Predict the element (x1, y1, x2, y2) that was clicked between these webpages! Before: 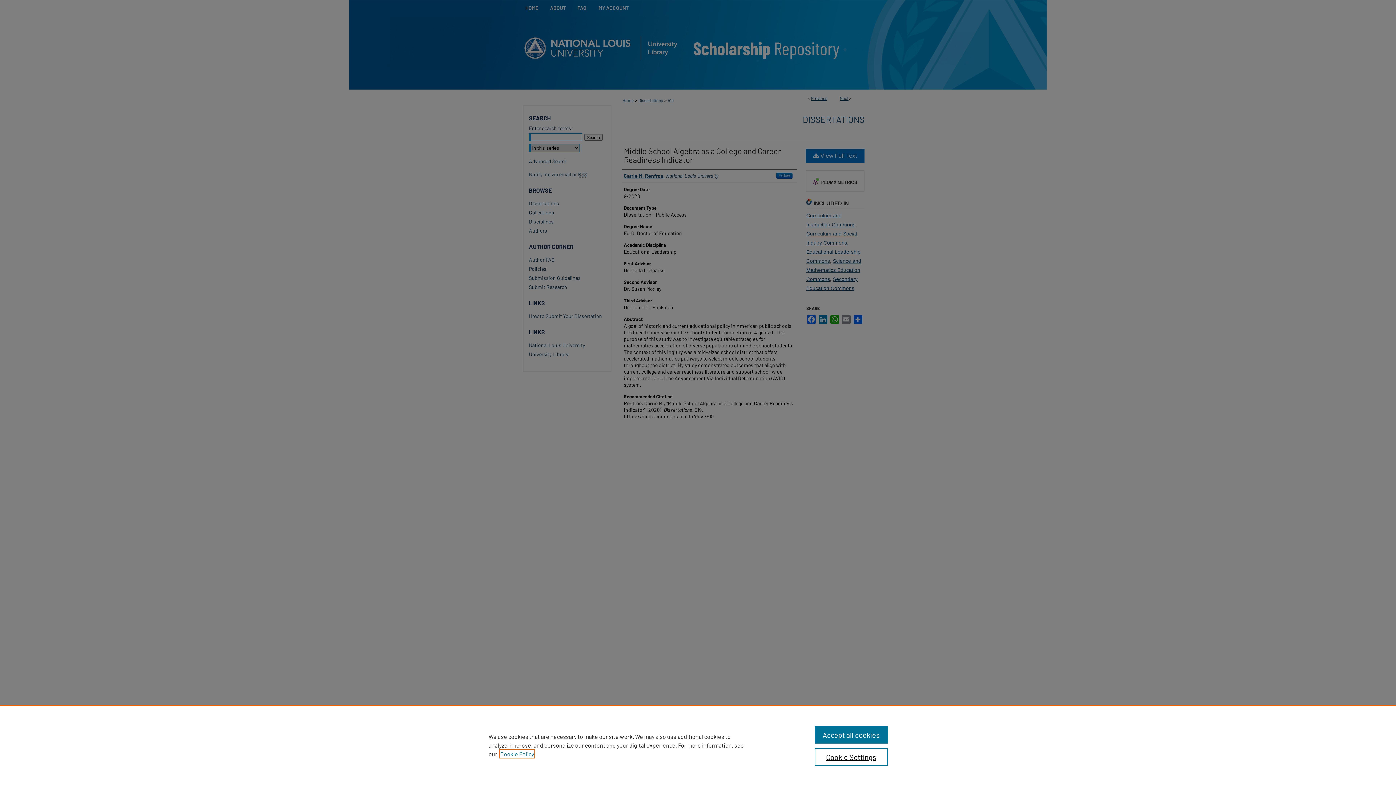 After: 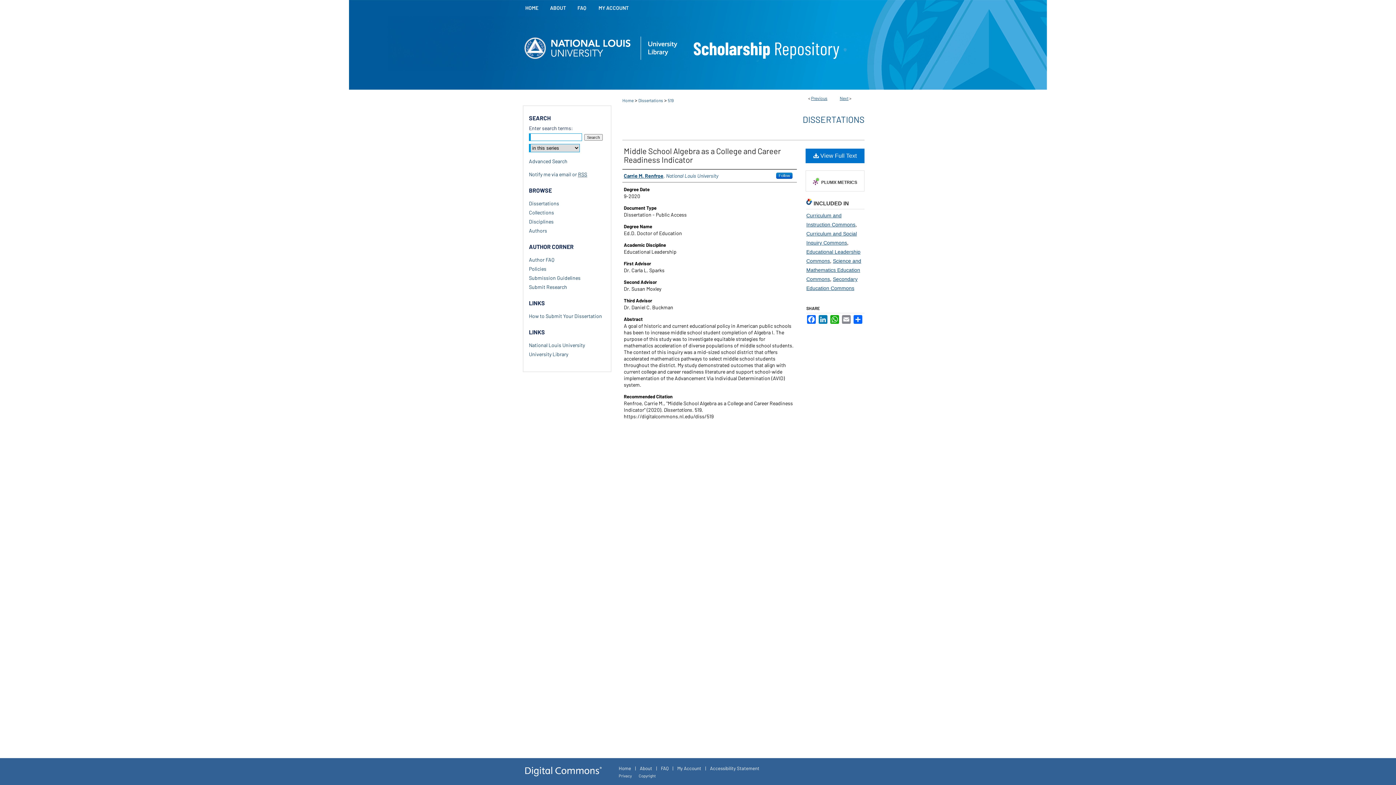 Action: label: Accept all cookies bbox: (814, 726, 887, 744)